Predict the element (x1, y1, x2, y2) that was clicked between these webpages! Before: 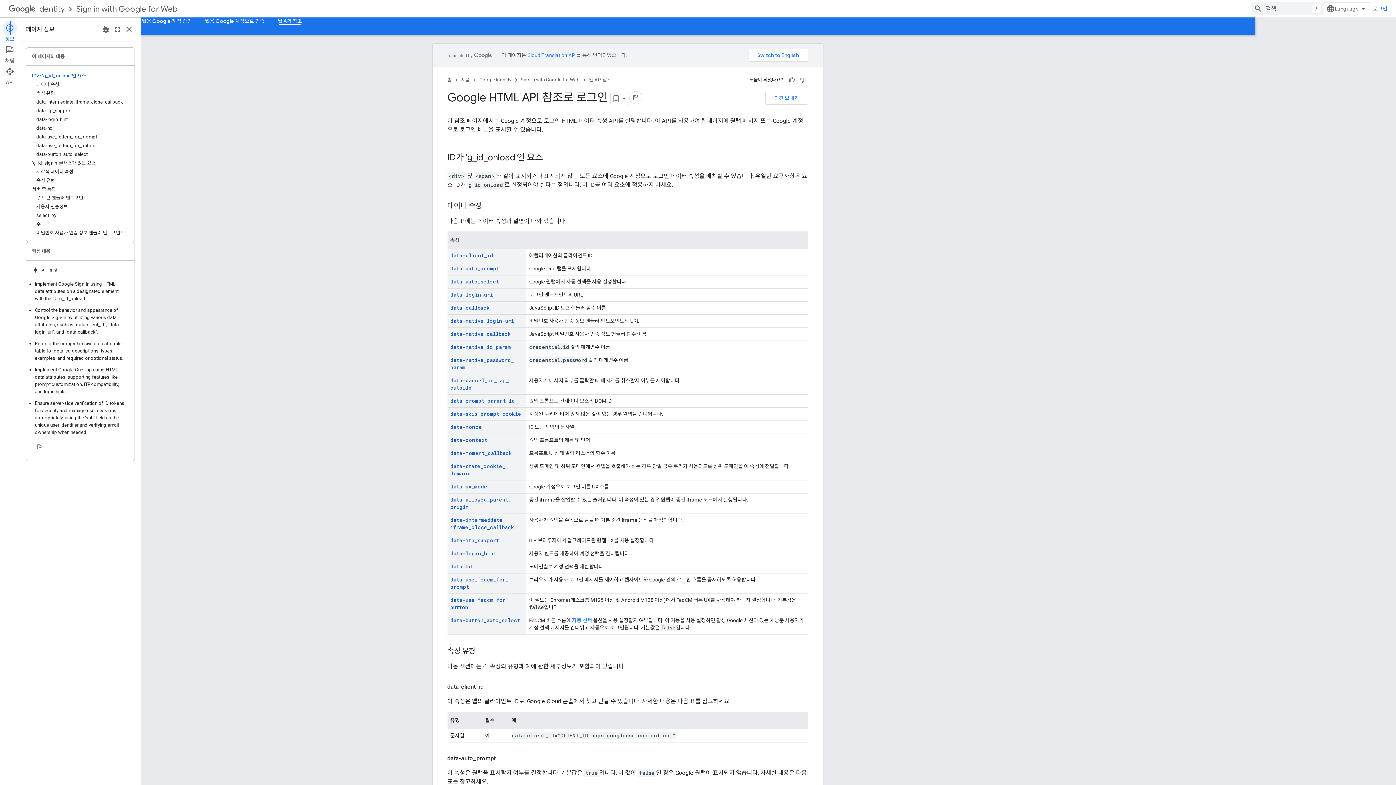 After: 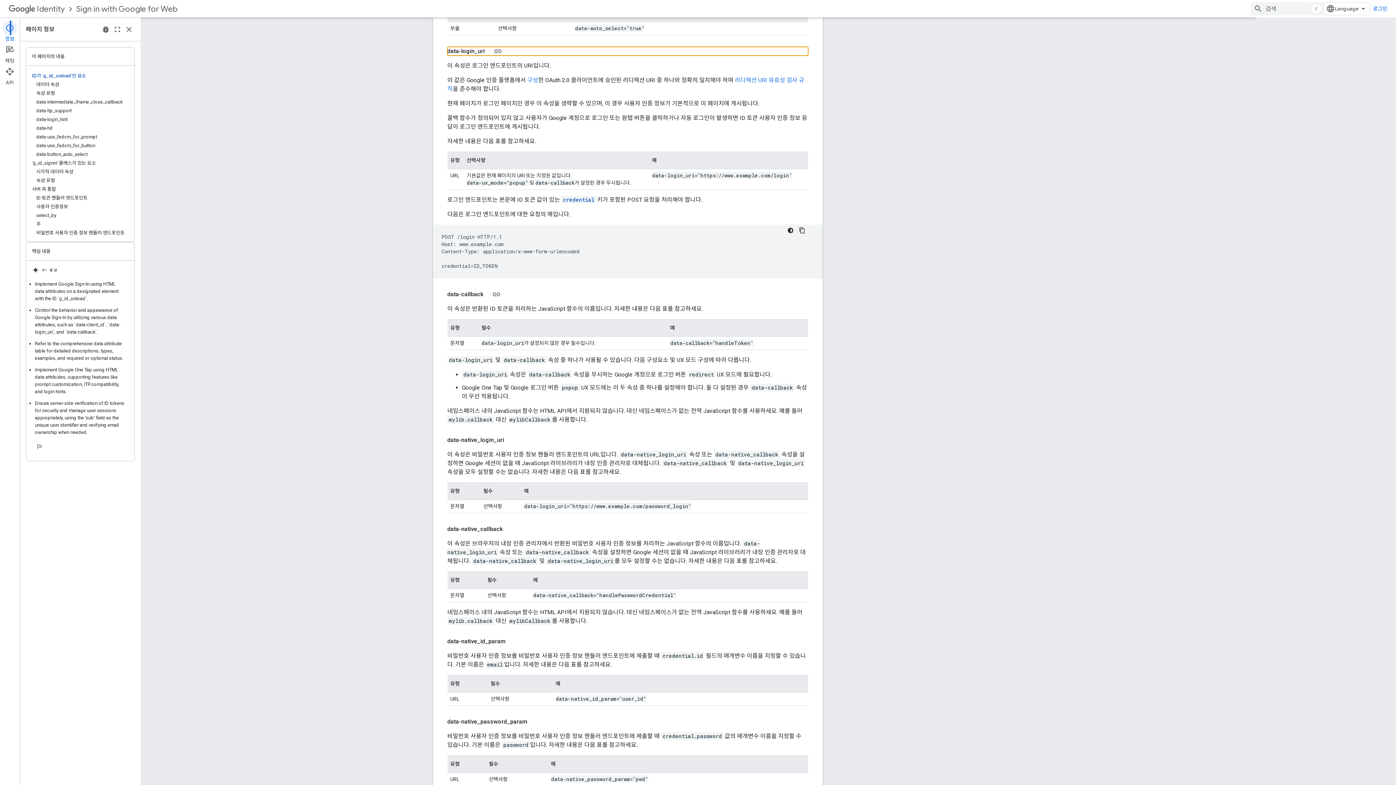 Action: label: data-login_uri bbox: (510, 291, 553, 298)